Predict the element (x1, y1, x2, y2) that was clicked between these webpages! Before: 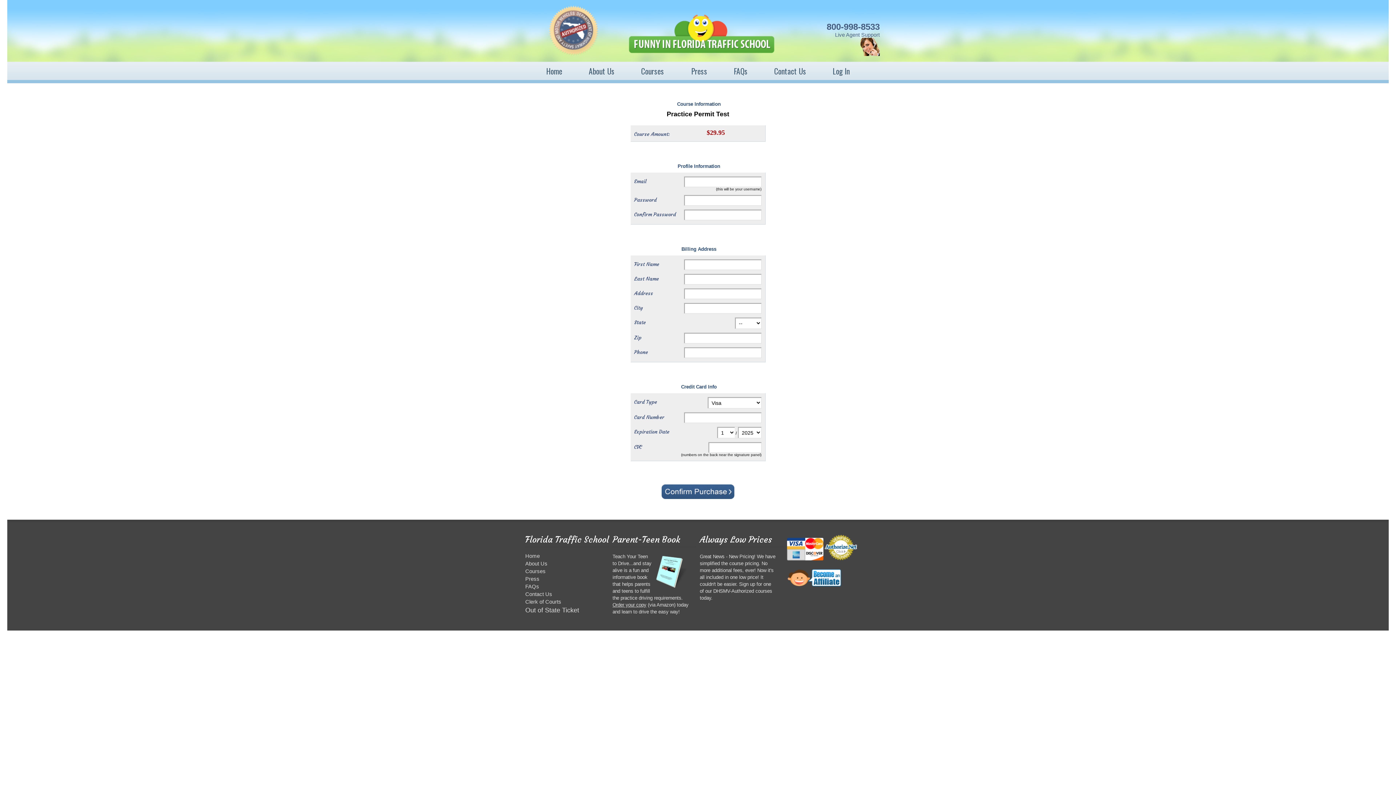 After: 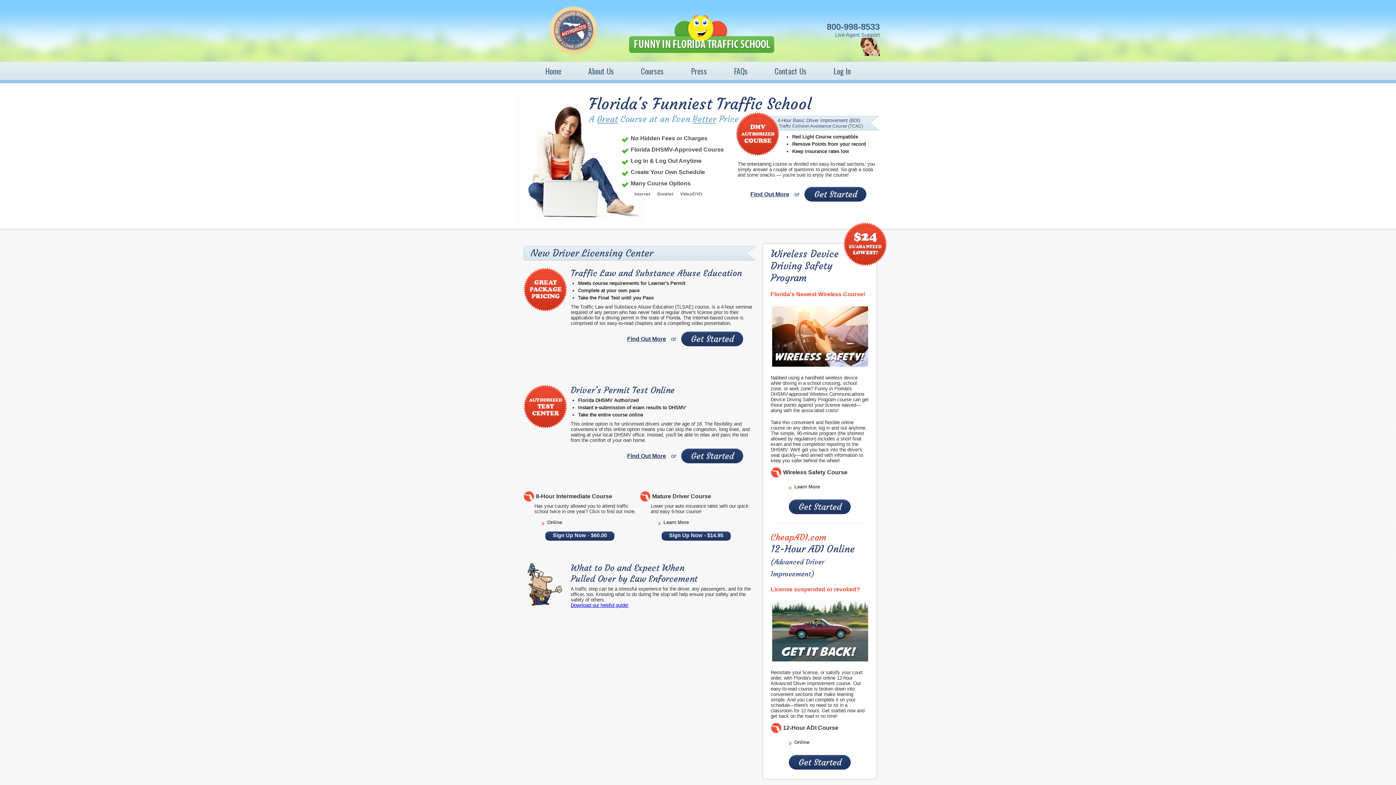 Action: bbox: (629, 49, 774, 54)